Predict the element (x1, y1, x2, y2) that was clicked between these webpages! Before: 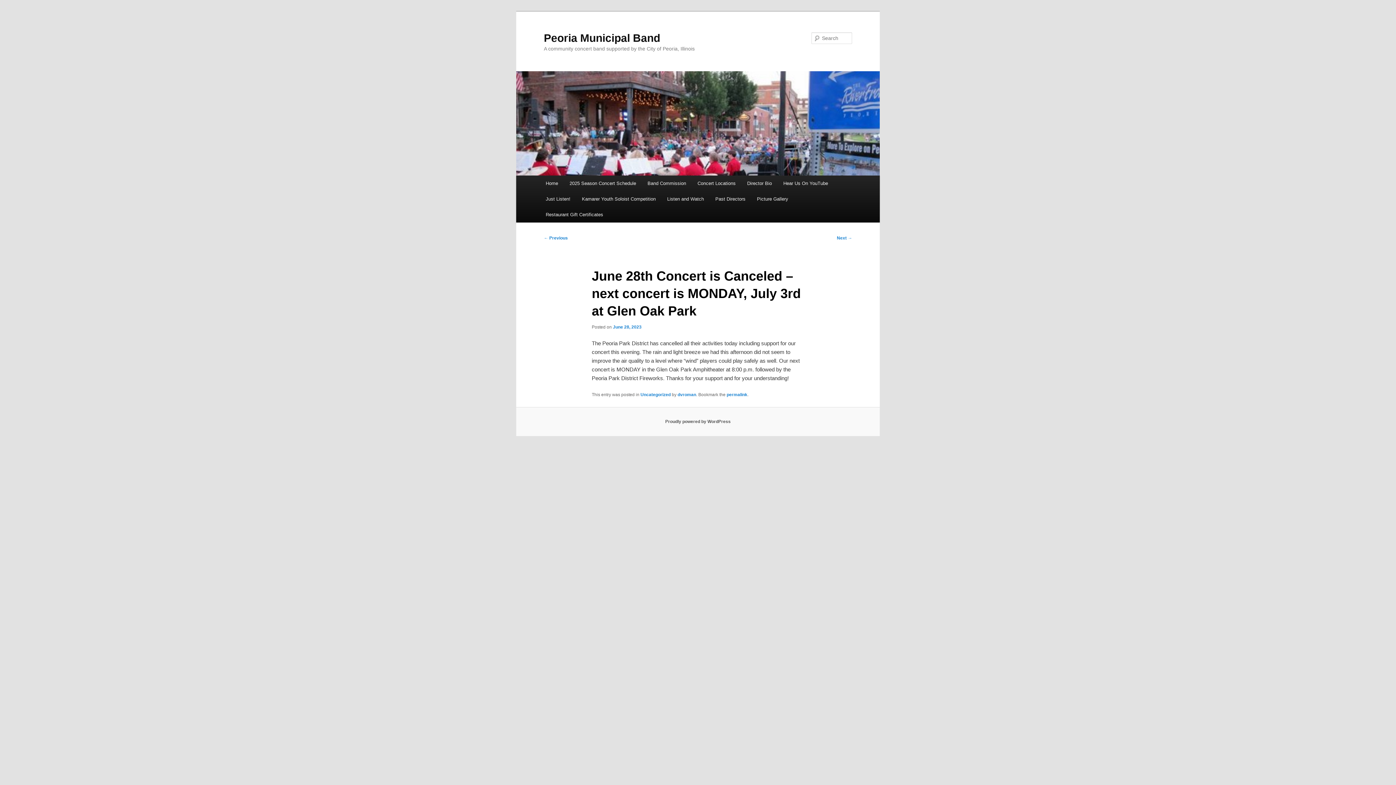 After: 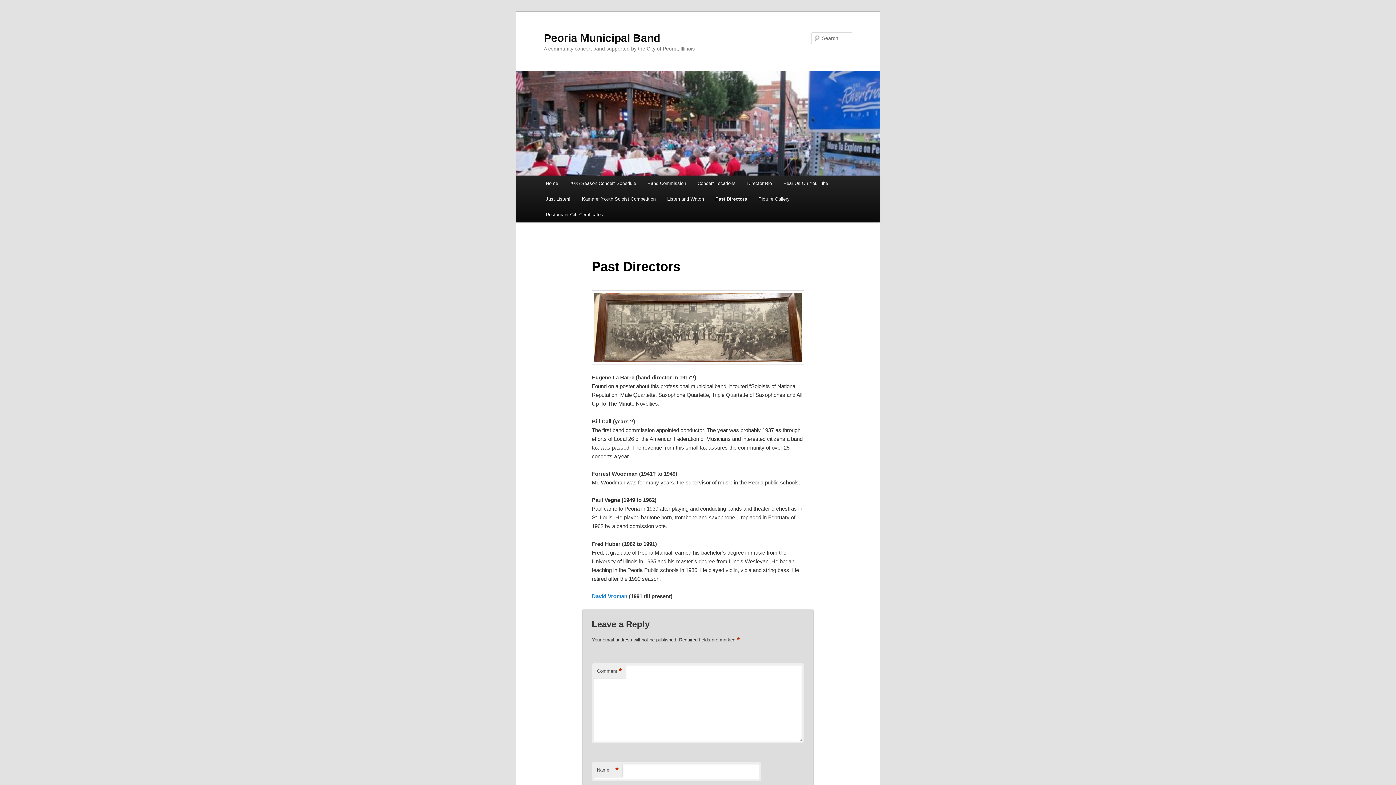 Action: bbox: (709, 191, 751, 206) label: Past Directors